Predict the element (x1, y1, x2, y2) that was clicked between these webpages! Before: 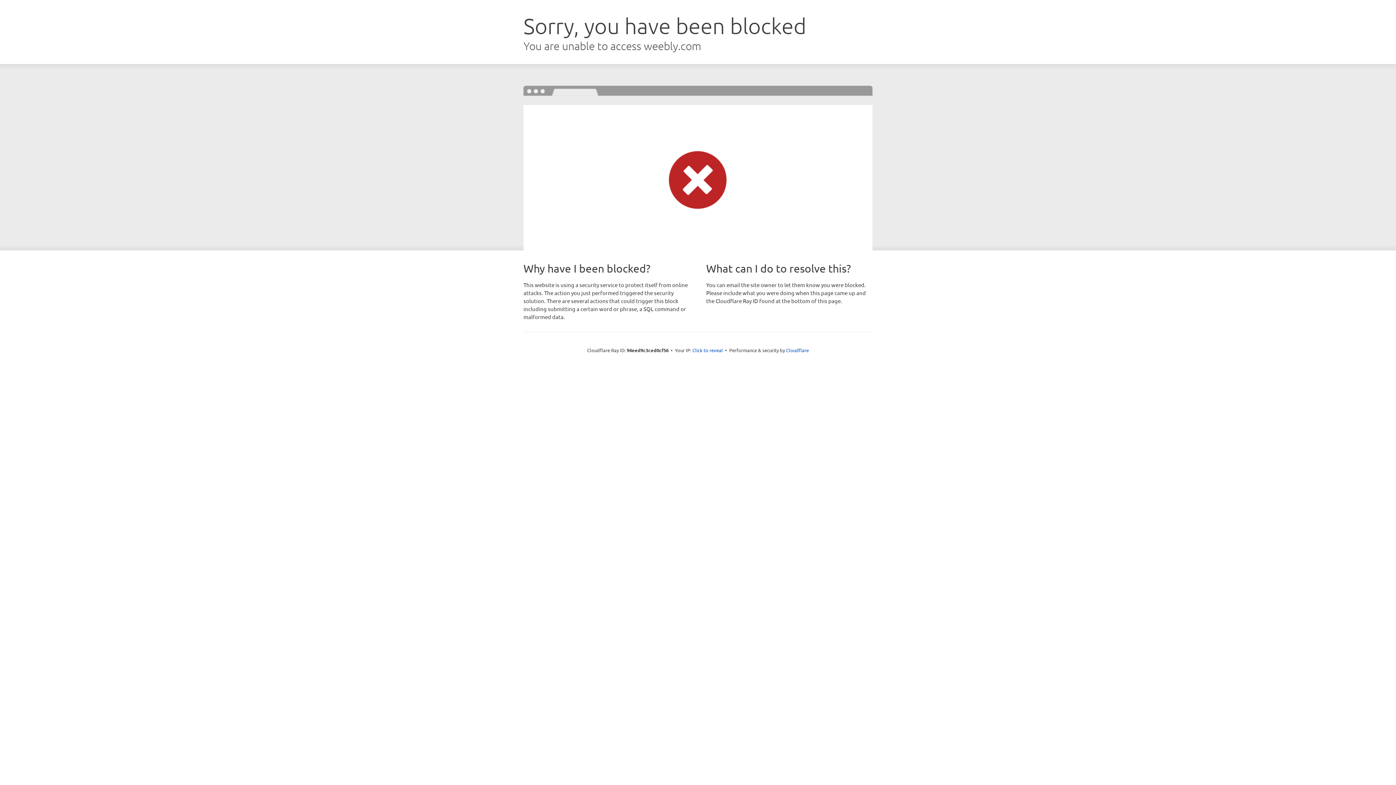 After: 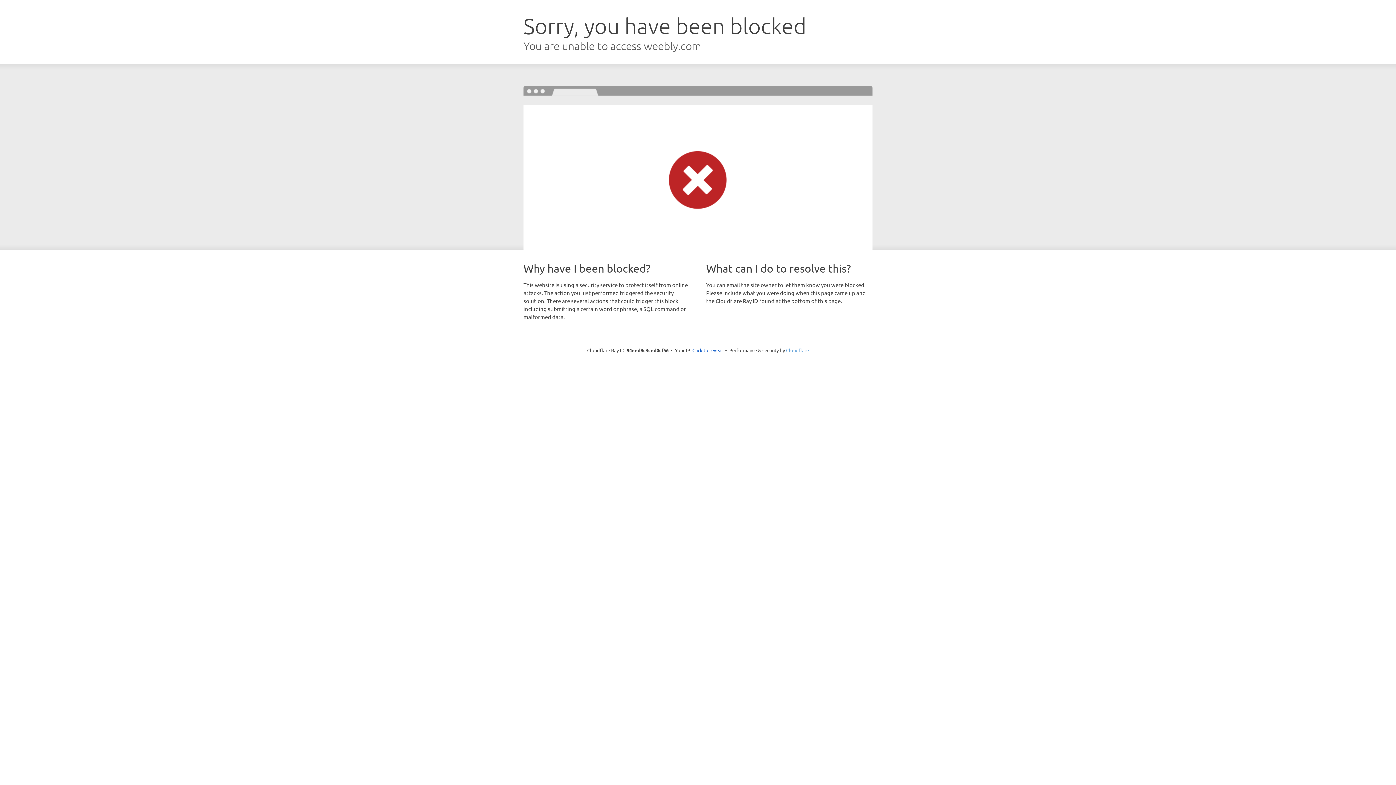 Action: label: Cloudflare bbox: (786, 347, 809, 353)